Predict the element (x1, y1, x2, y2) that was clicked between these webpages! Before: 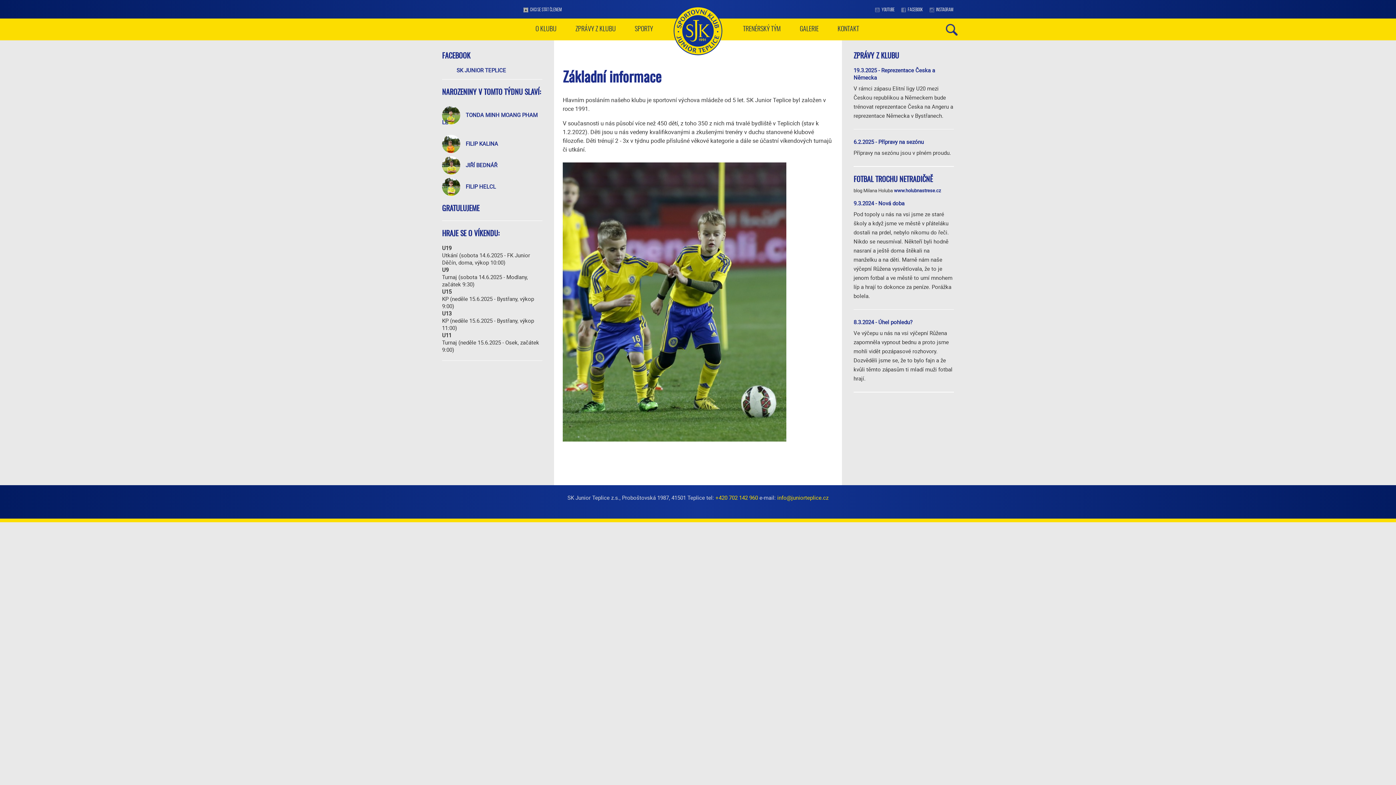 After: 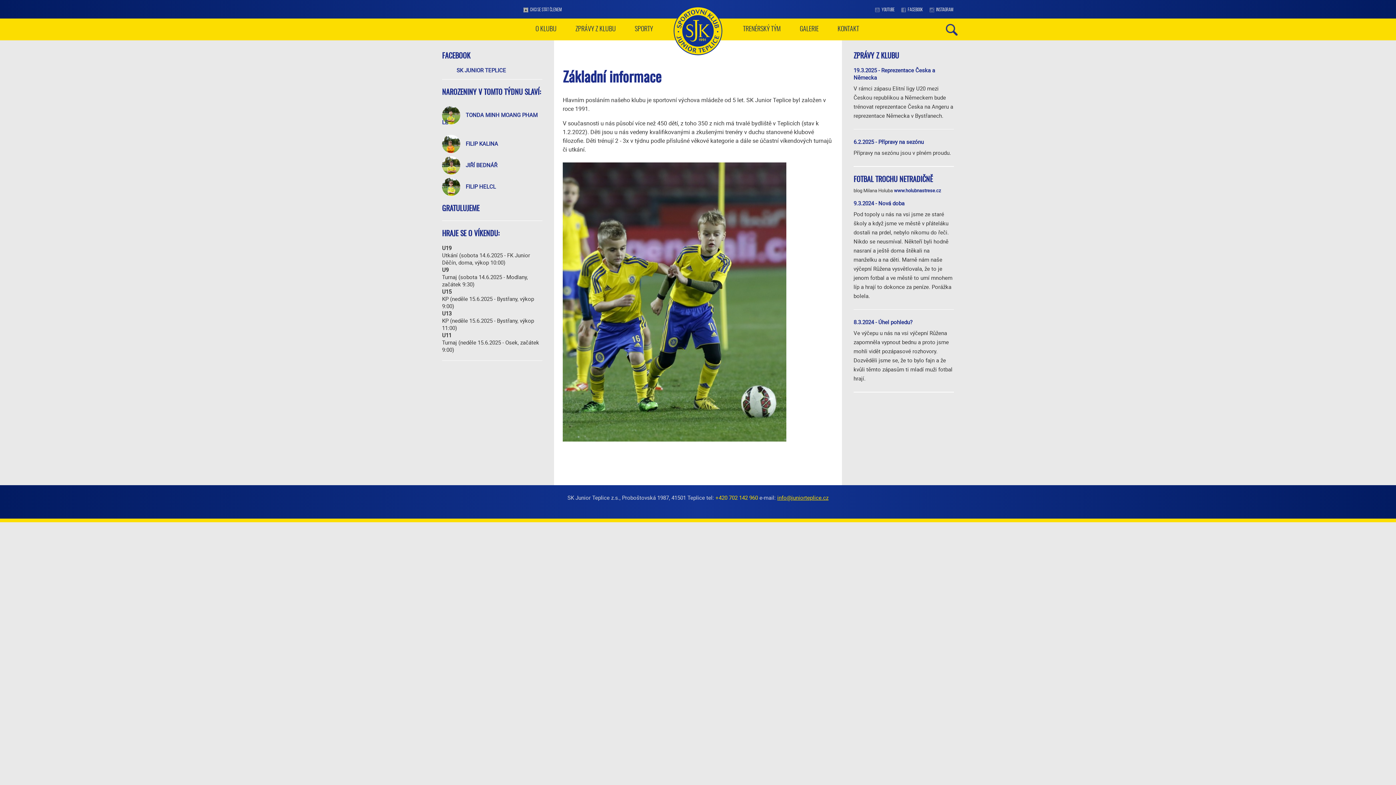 Action: bbox: (777, 494, 828, 501) label: info@juniorteplice.cz